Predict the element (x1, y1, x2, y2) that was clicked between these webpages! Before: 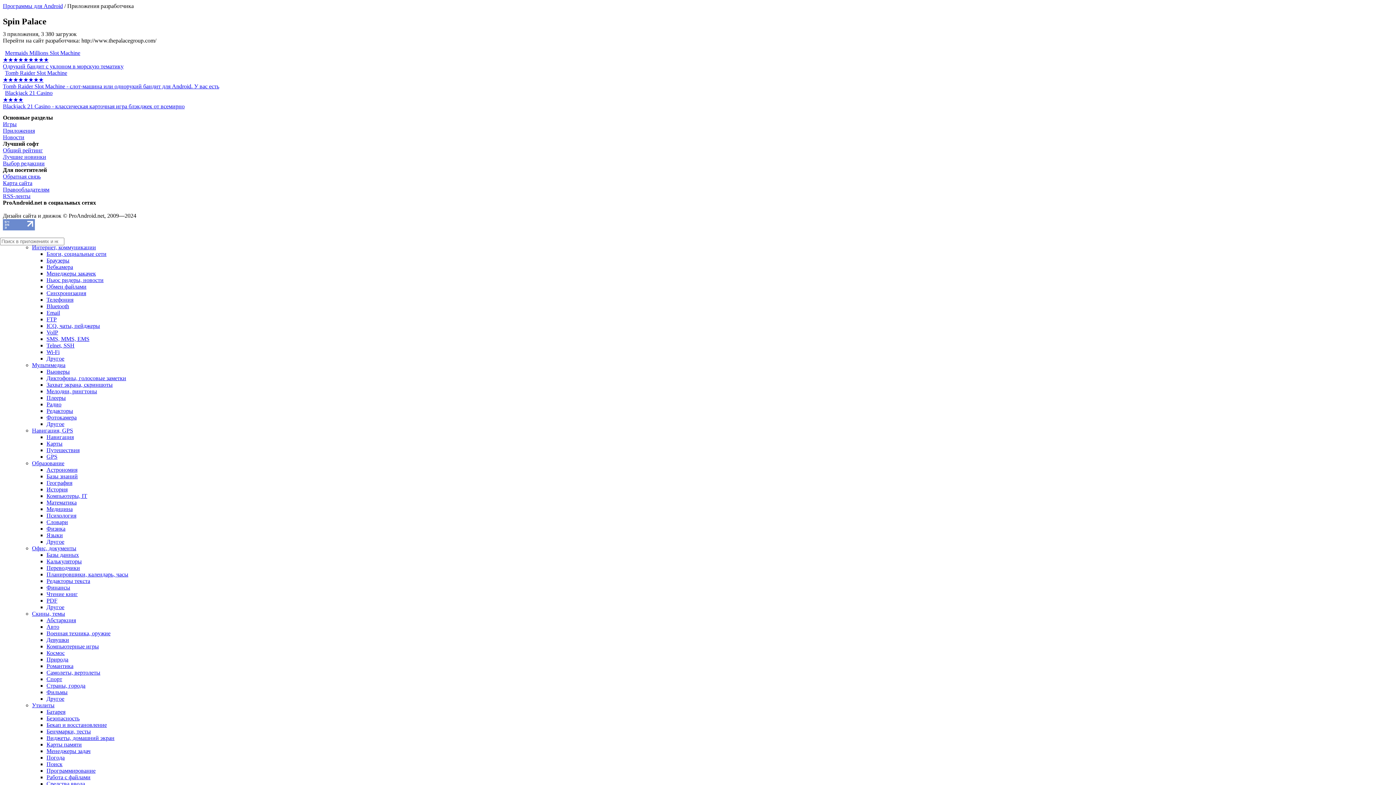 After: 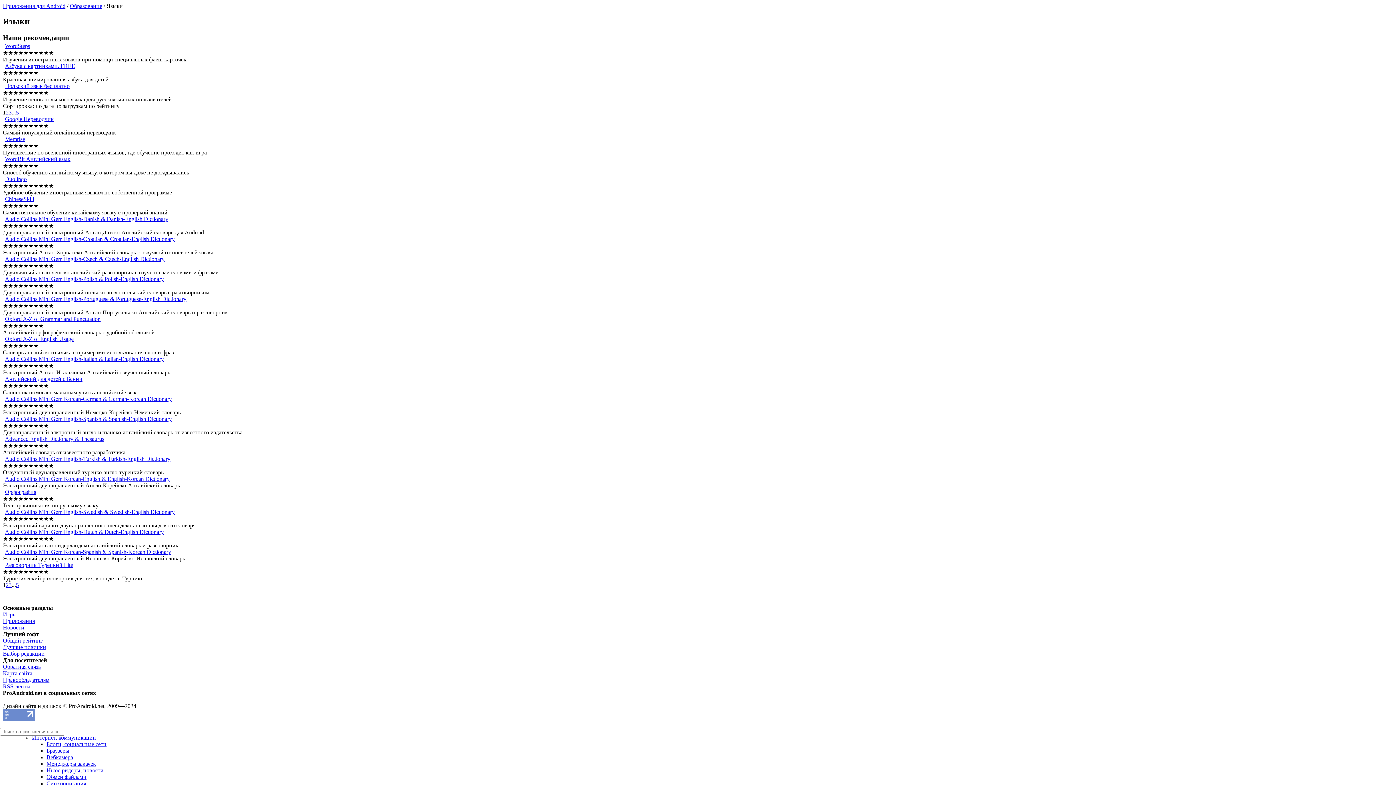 Action: bbox: (46, 532, 62, 538) label: Языки